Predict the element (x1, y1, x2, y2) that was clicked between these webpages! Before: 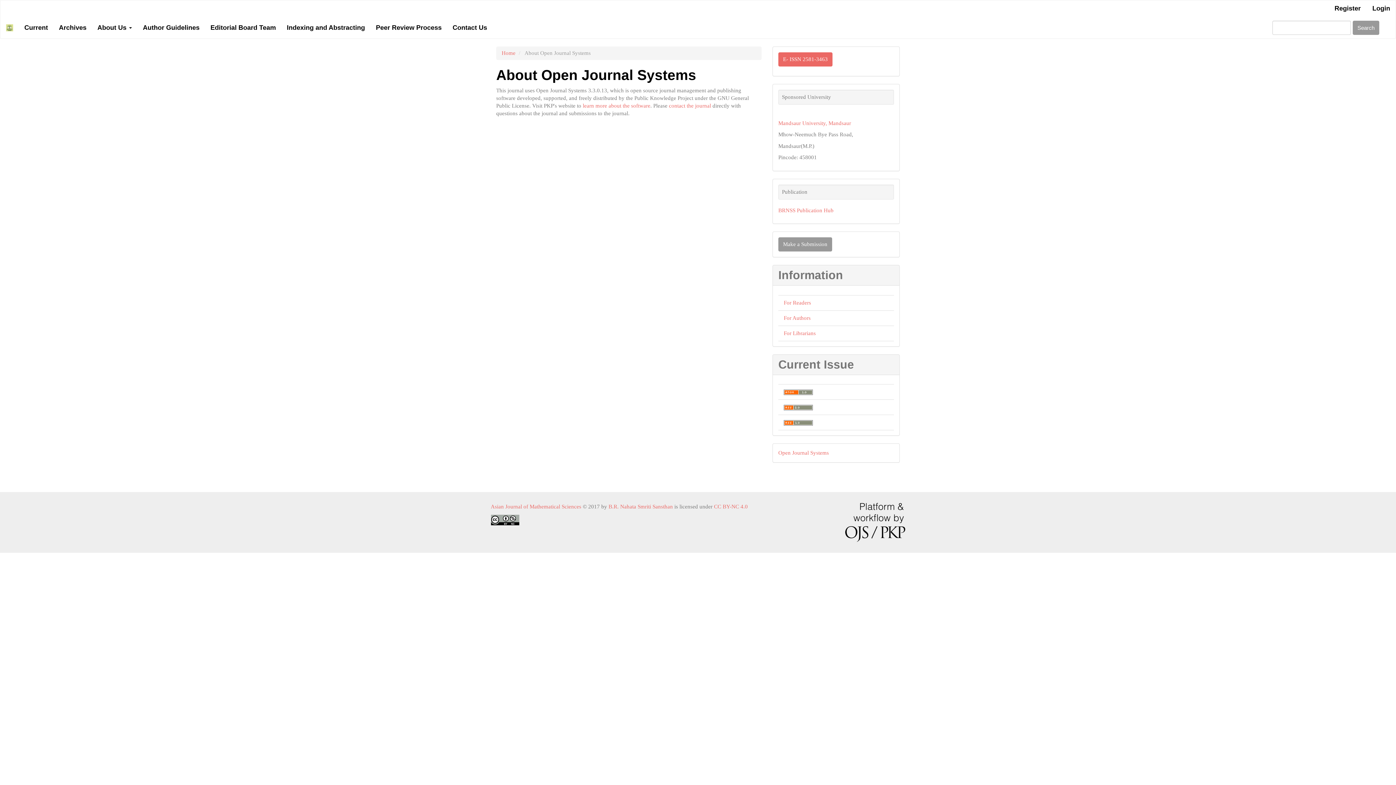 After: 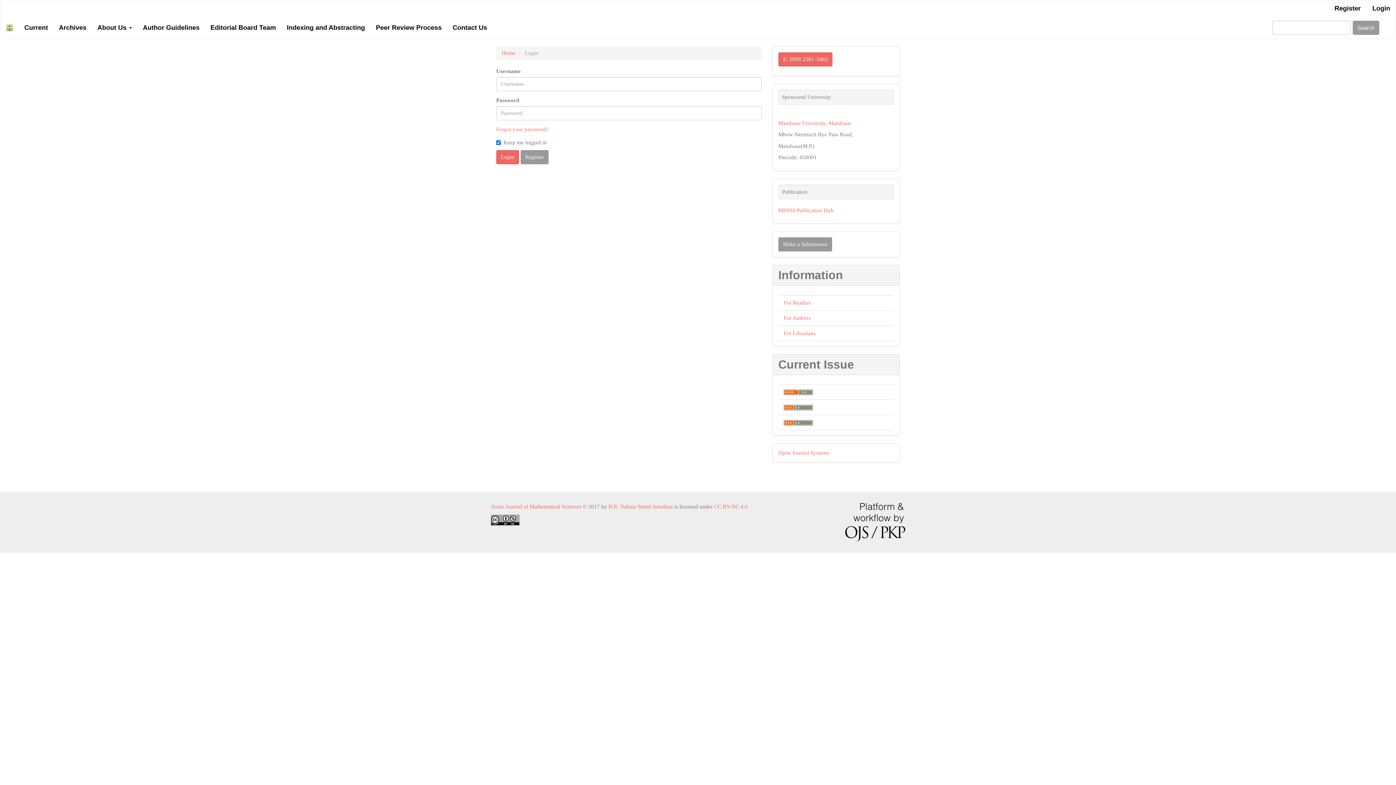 Action: bbox: (1367, 0, 1396, 16) label: Login